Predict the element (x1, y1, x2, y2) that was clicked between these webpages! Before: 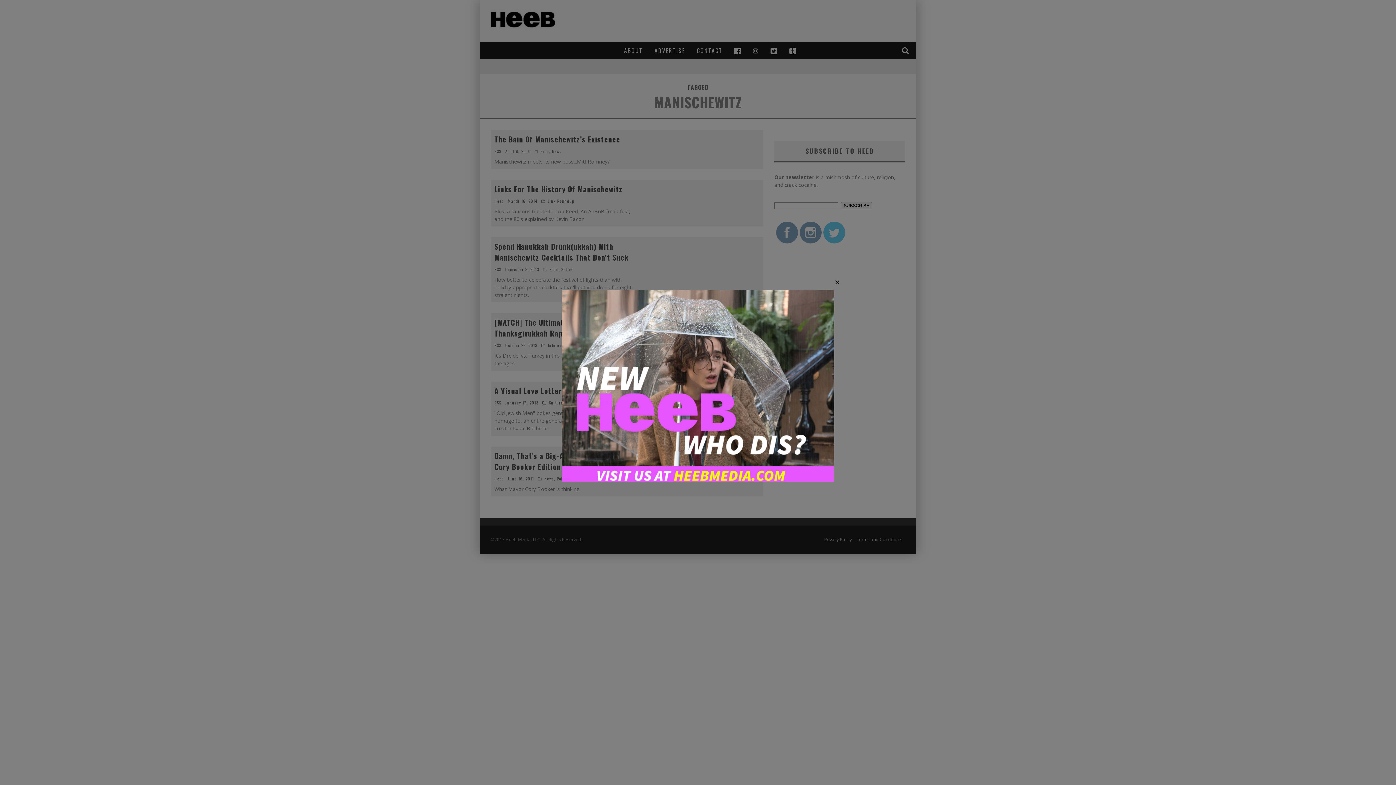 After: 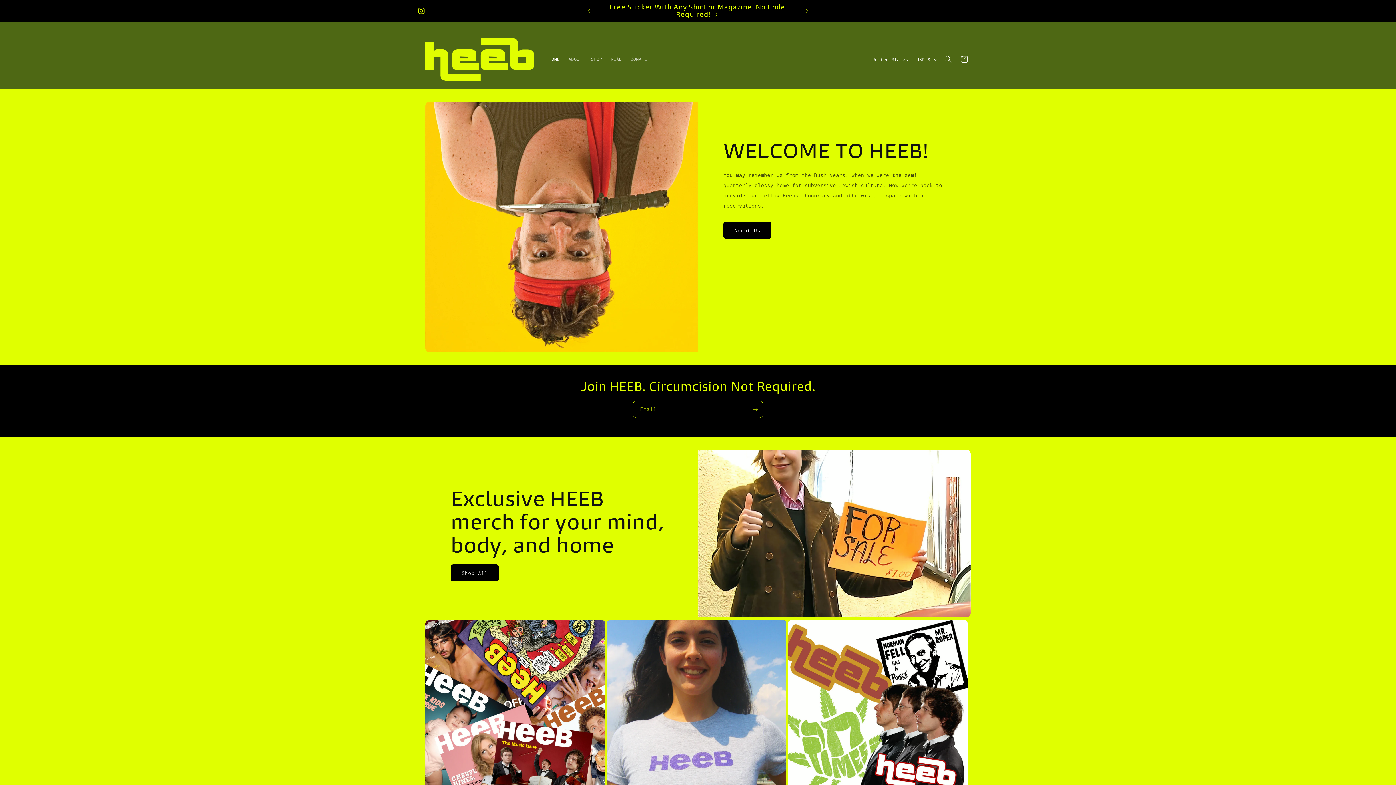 Action: bbox: (561, 477, 834, 483)